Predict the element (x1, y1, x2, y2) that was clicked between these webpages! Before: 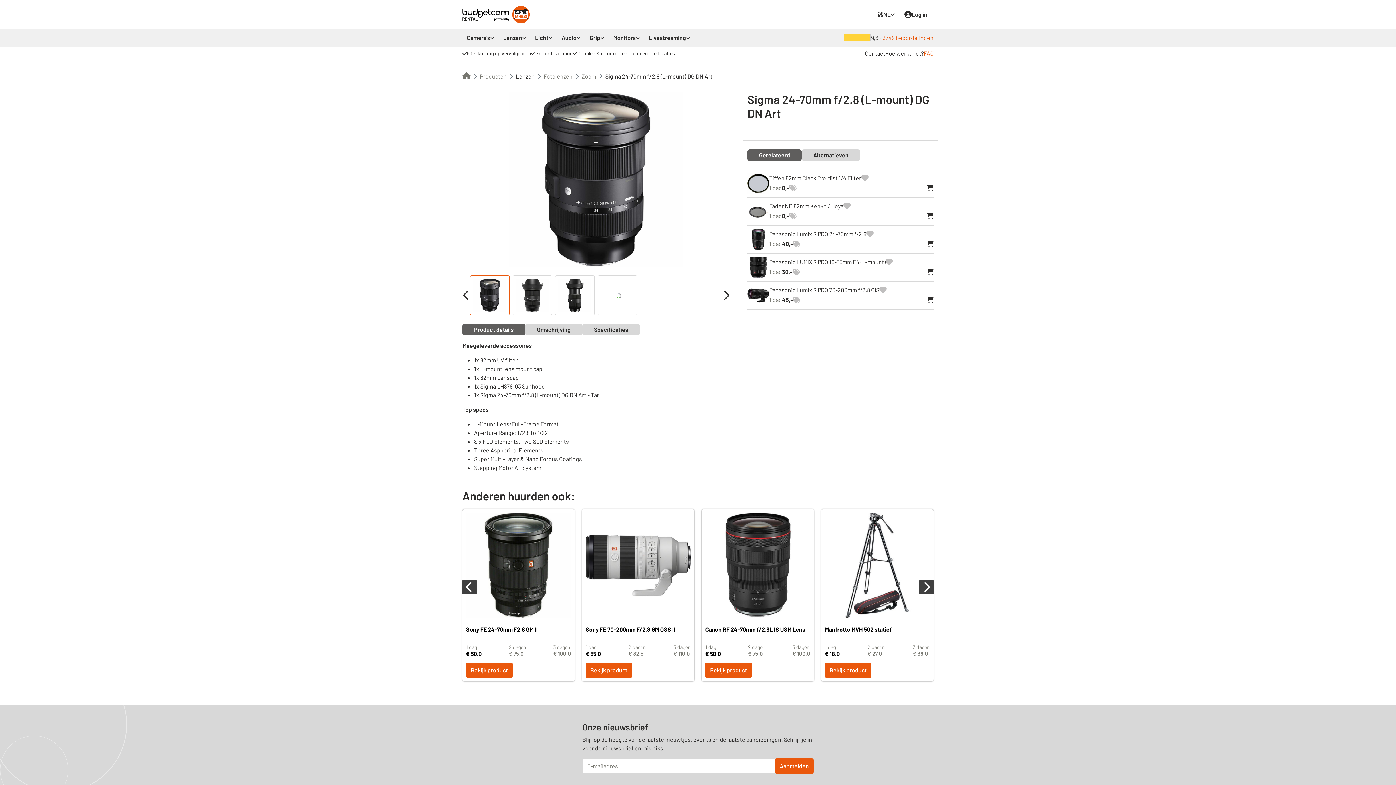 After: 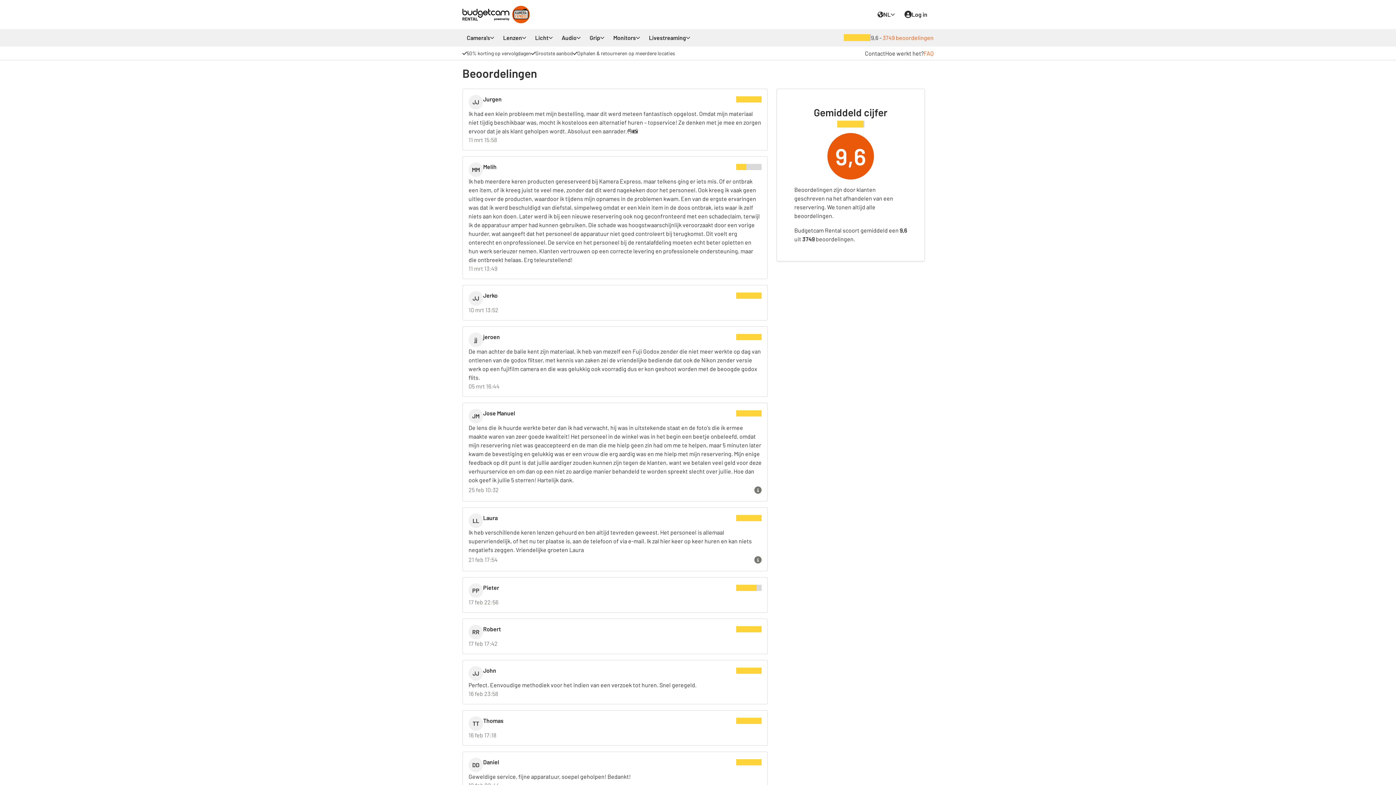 Action: bbox: (882, 34, 933, 41) label: 3749 beoordelingen